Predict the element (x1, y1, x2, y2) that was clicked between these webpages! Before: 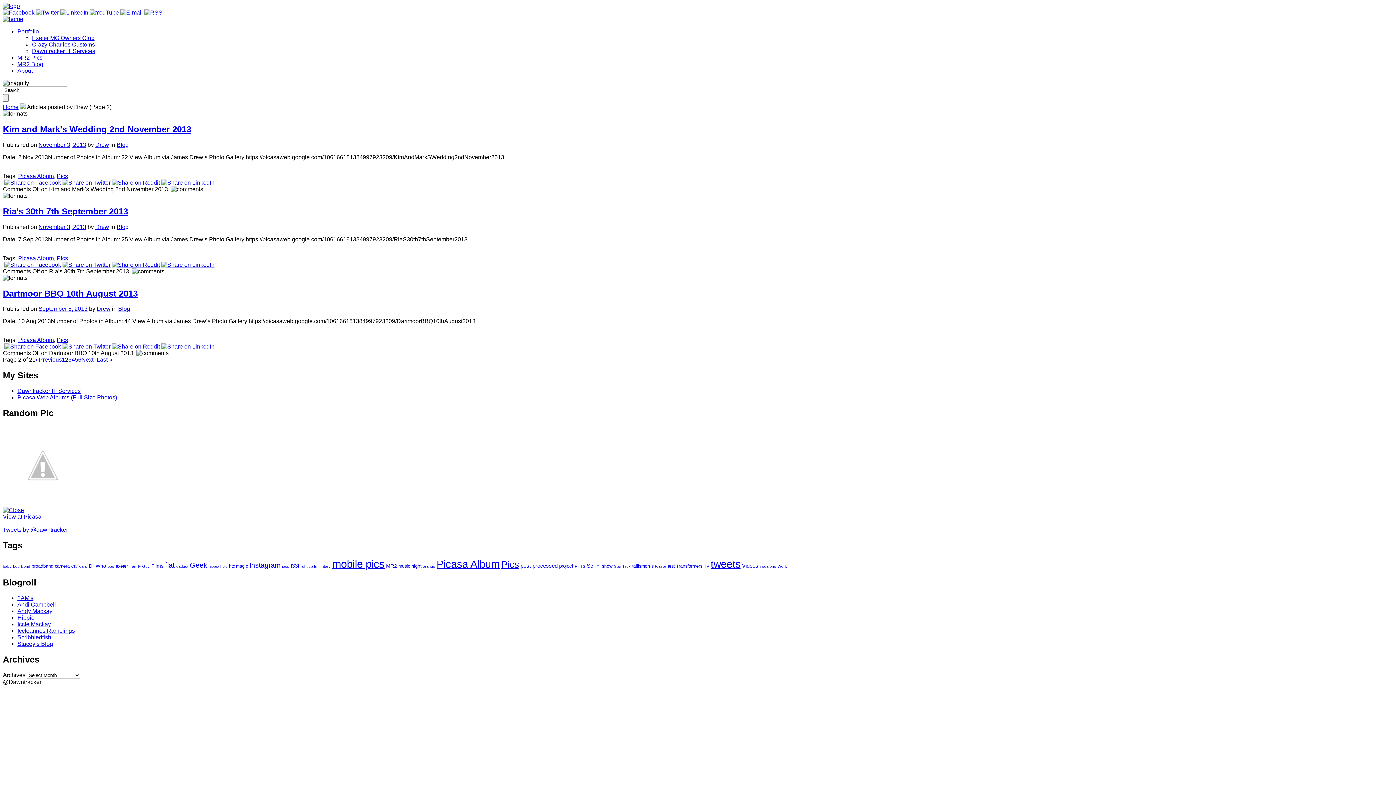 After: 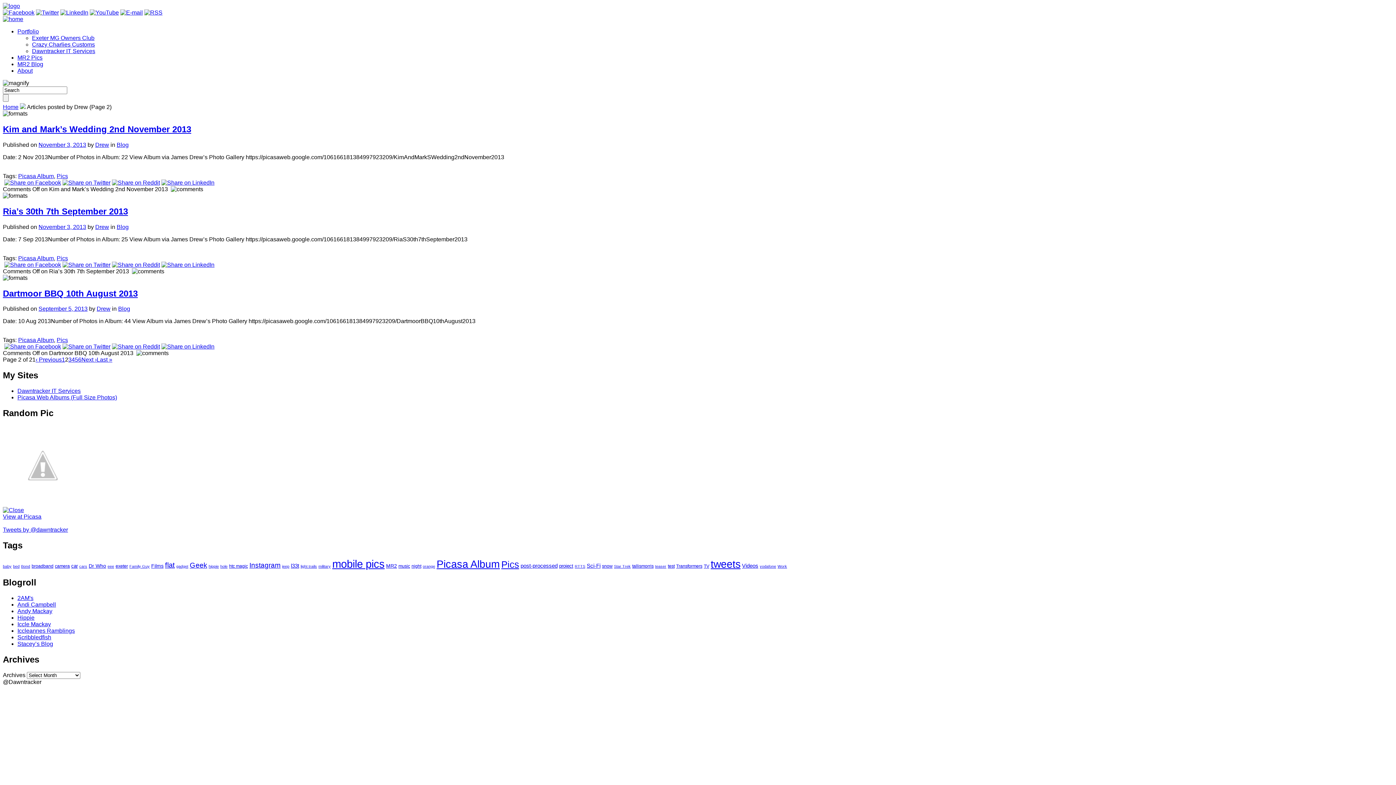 Action: bbox: (2, 9, 34, 15)